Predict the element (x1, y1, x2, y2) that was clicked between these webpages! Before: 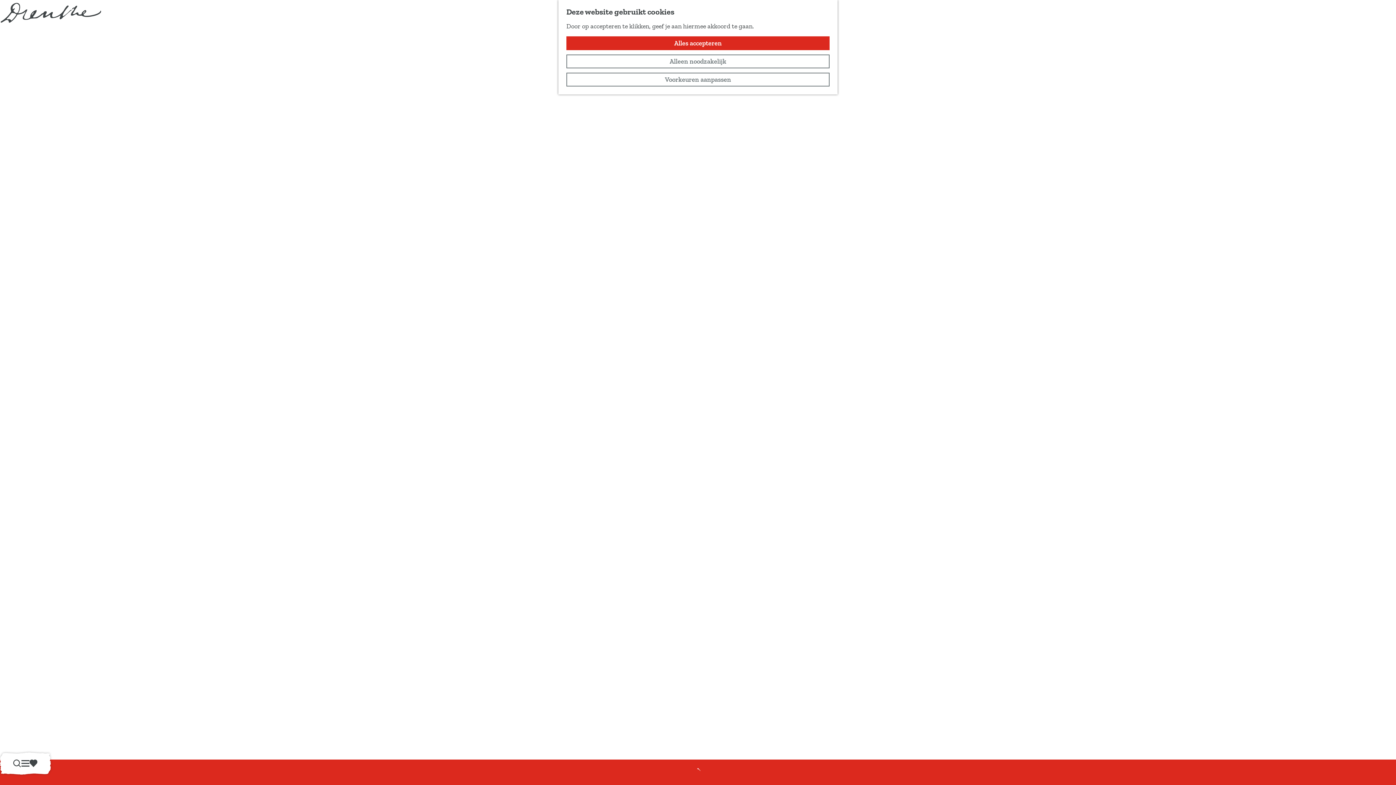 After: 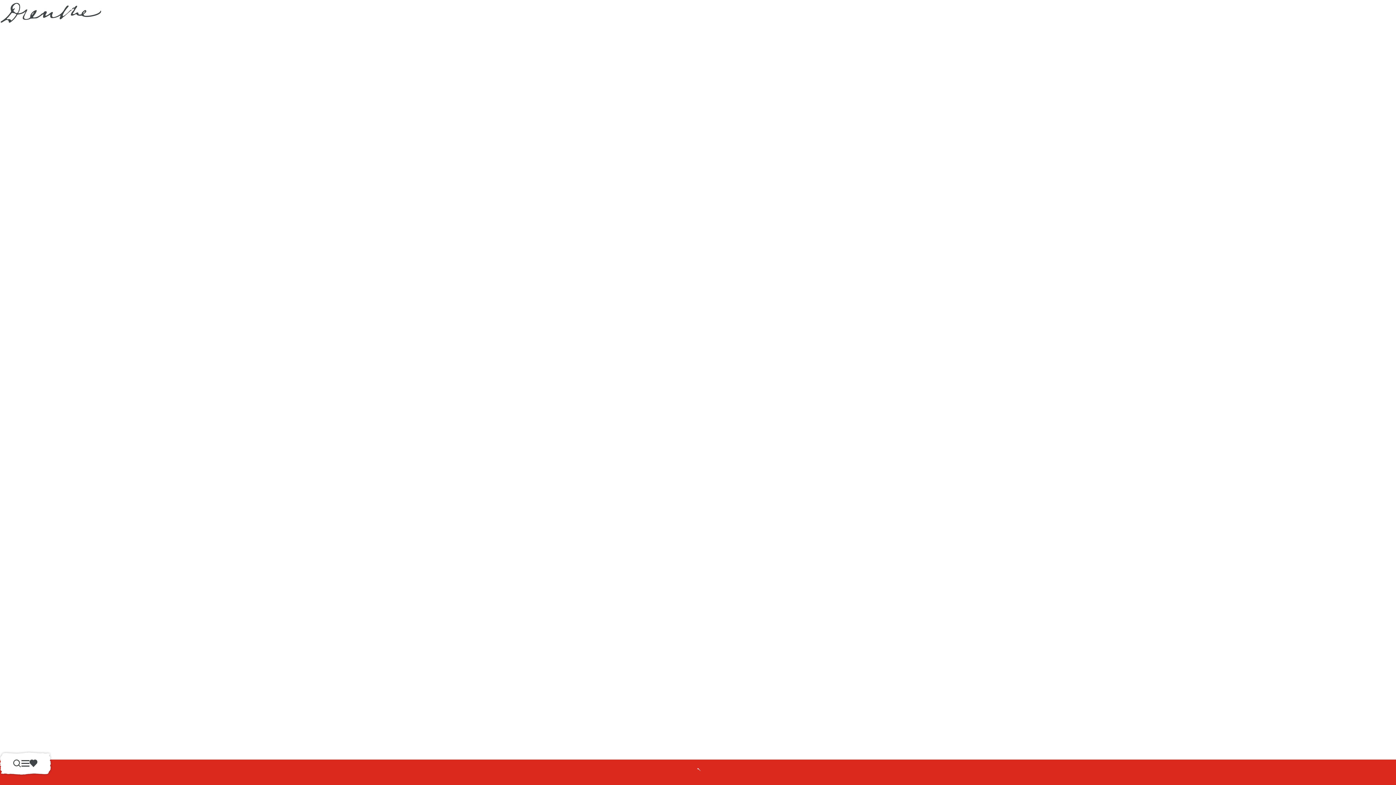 Action: label: Alleen noodzakelijk bbox: (566, 54, 829, 68)